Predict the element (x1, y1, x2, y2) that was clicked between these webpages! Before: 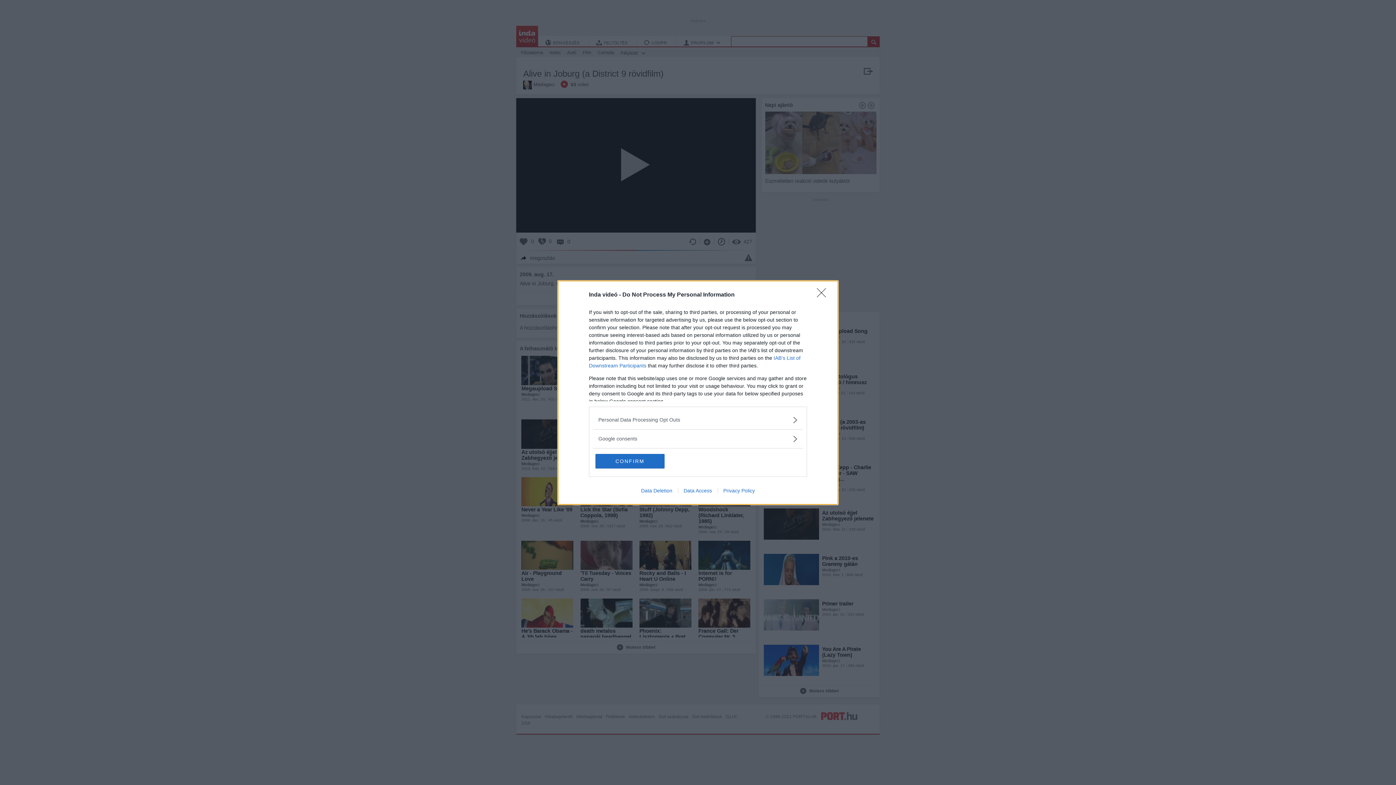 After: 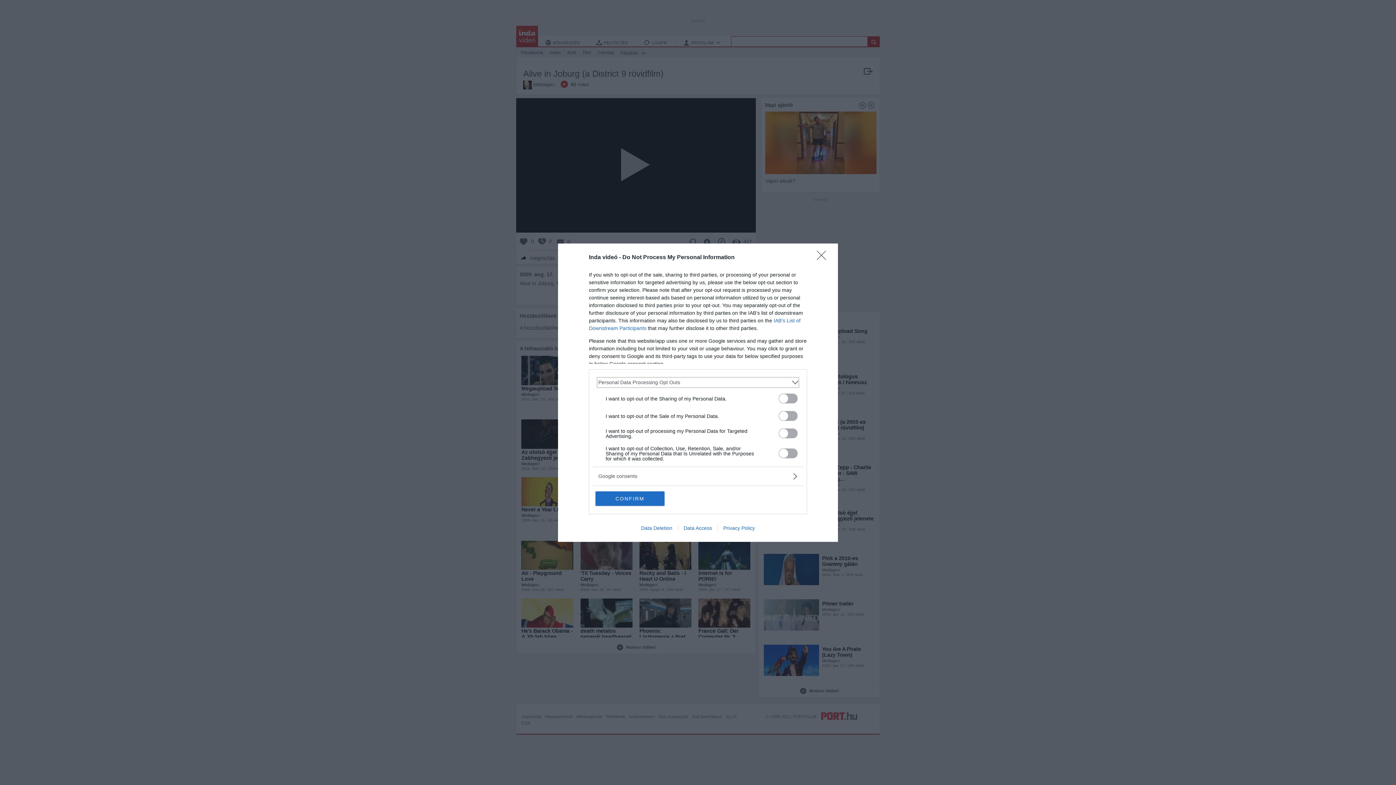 Action: label: Opt-Outs bbox: (598, 416, 797, 423)